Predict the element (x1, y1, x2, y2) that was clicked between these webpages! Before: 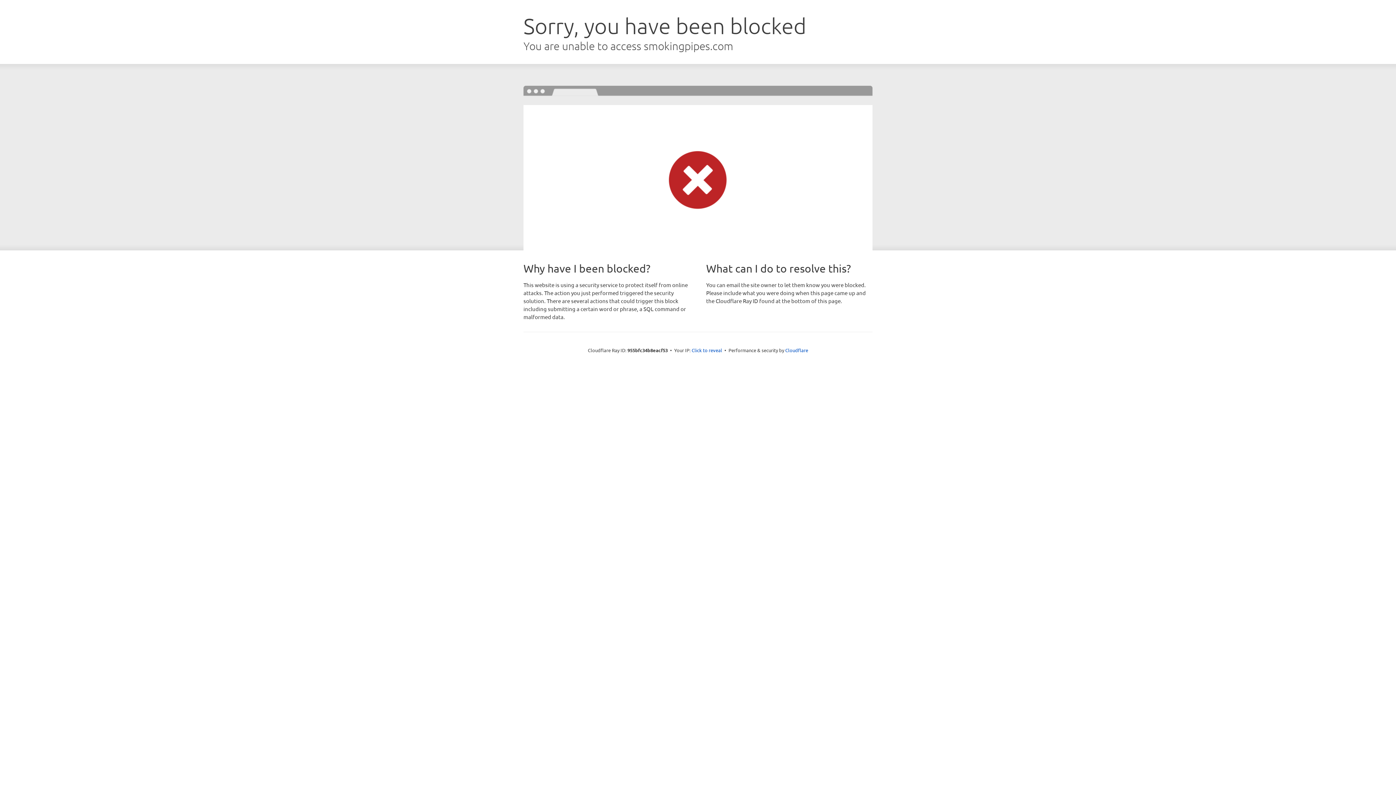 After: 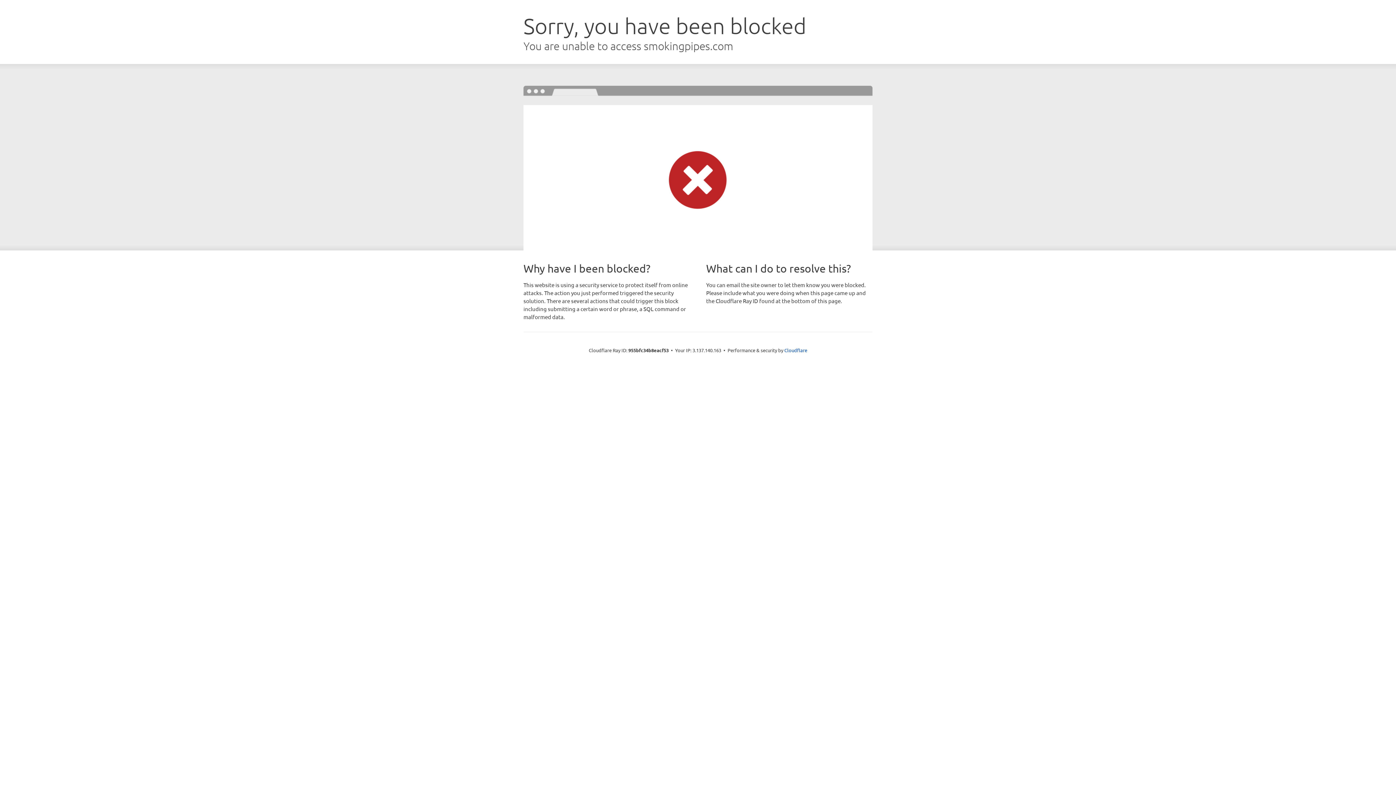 Action: bbox: (691, 346, 722, 353) label: Click to reveal